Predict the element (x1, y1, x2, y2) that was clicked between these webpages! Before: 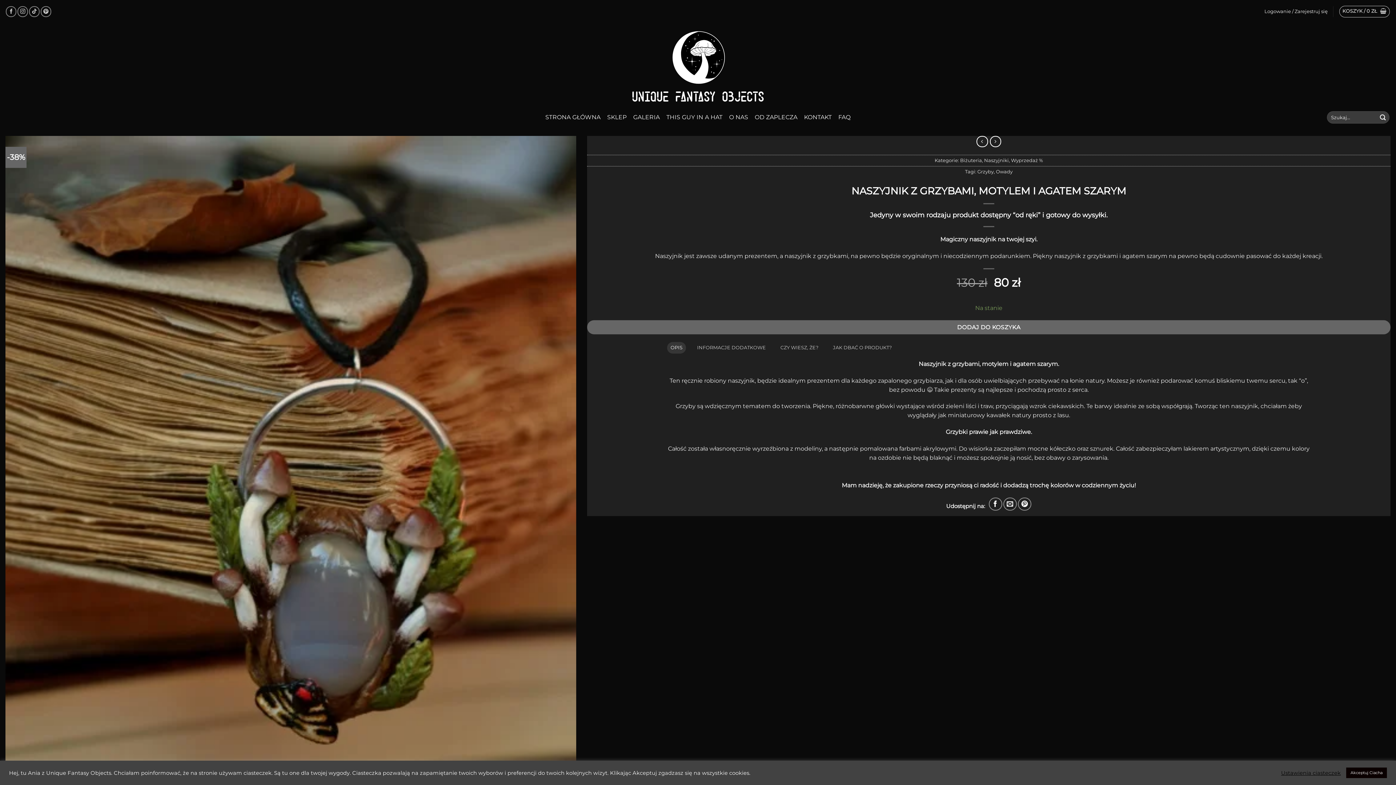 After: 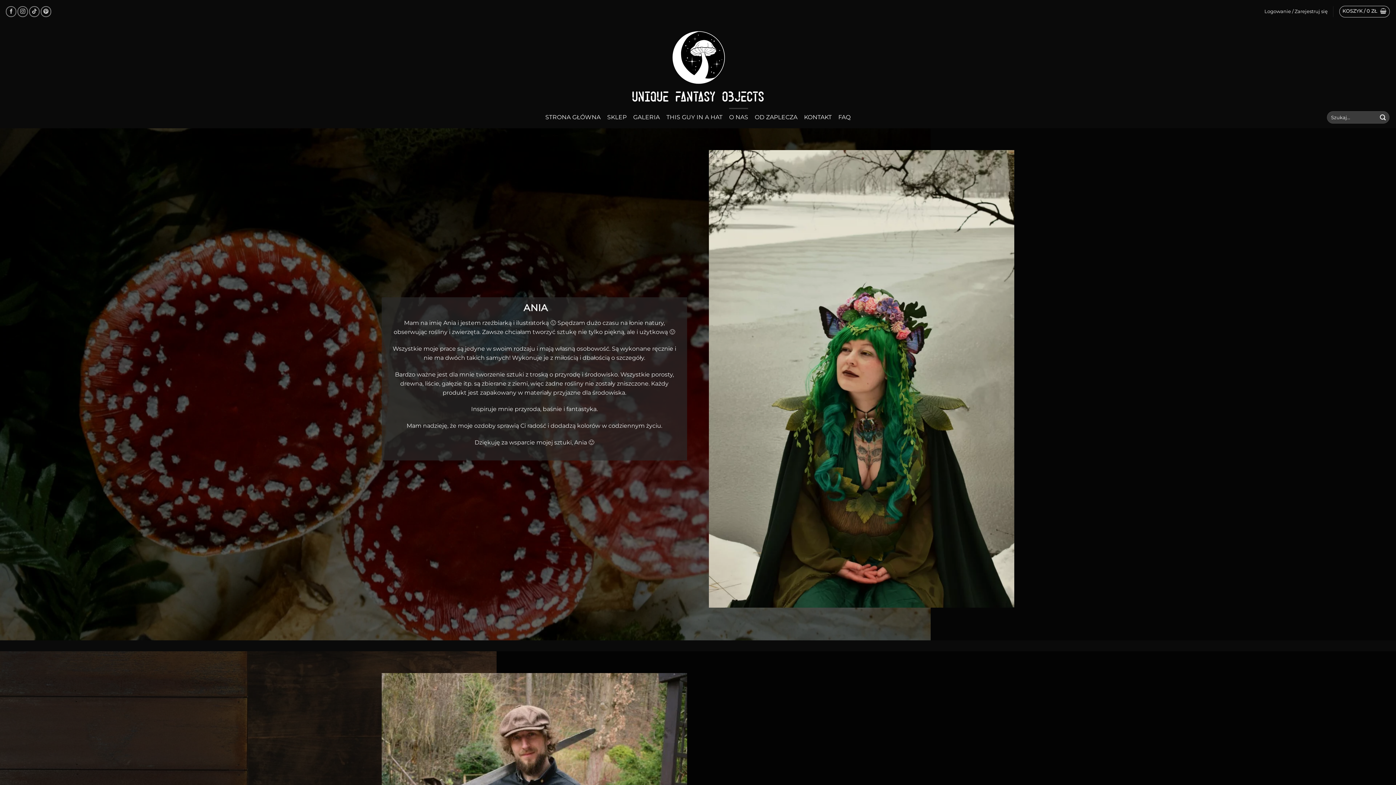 Action: bbox: (729, 108, 748, 126) label: O NAS